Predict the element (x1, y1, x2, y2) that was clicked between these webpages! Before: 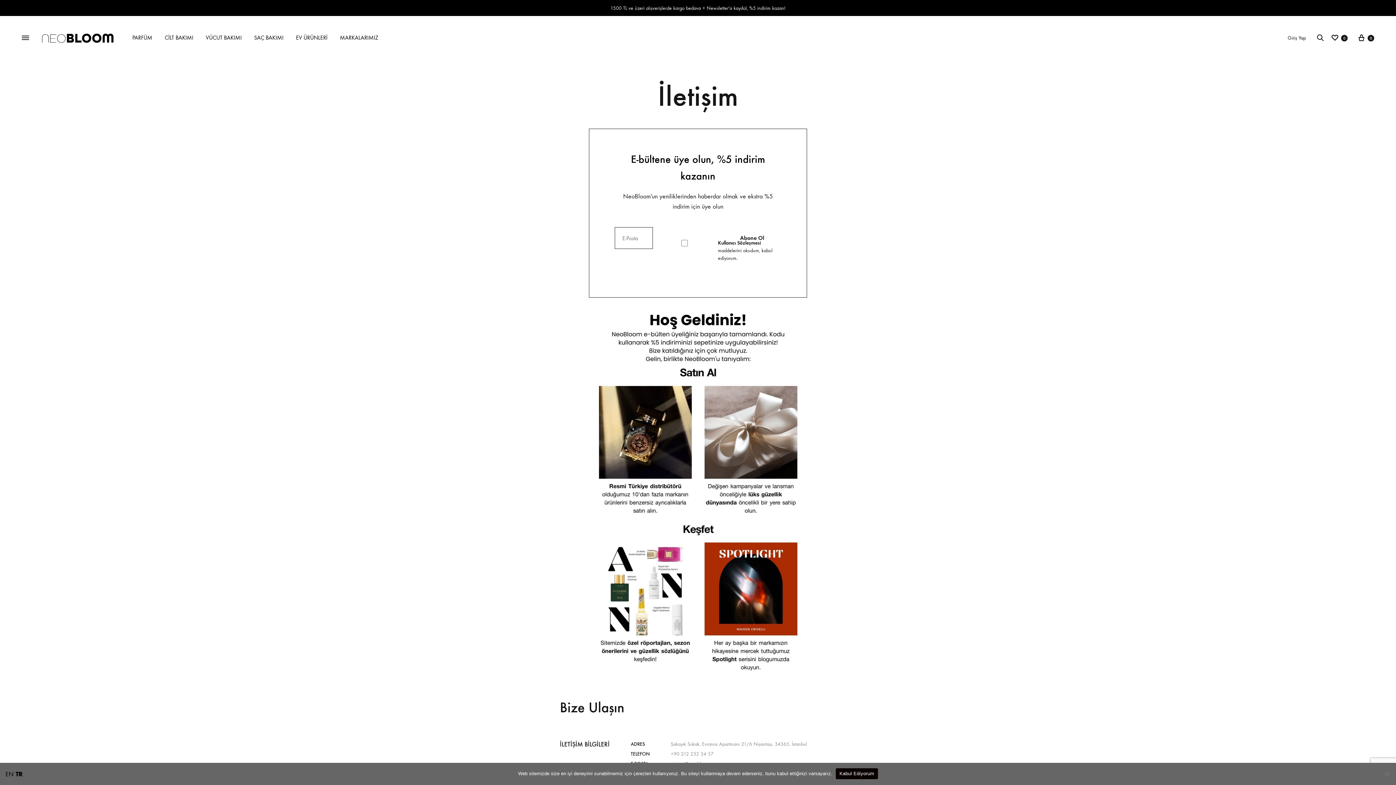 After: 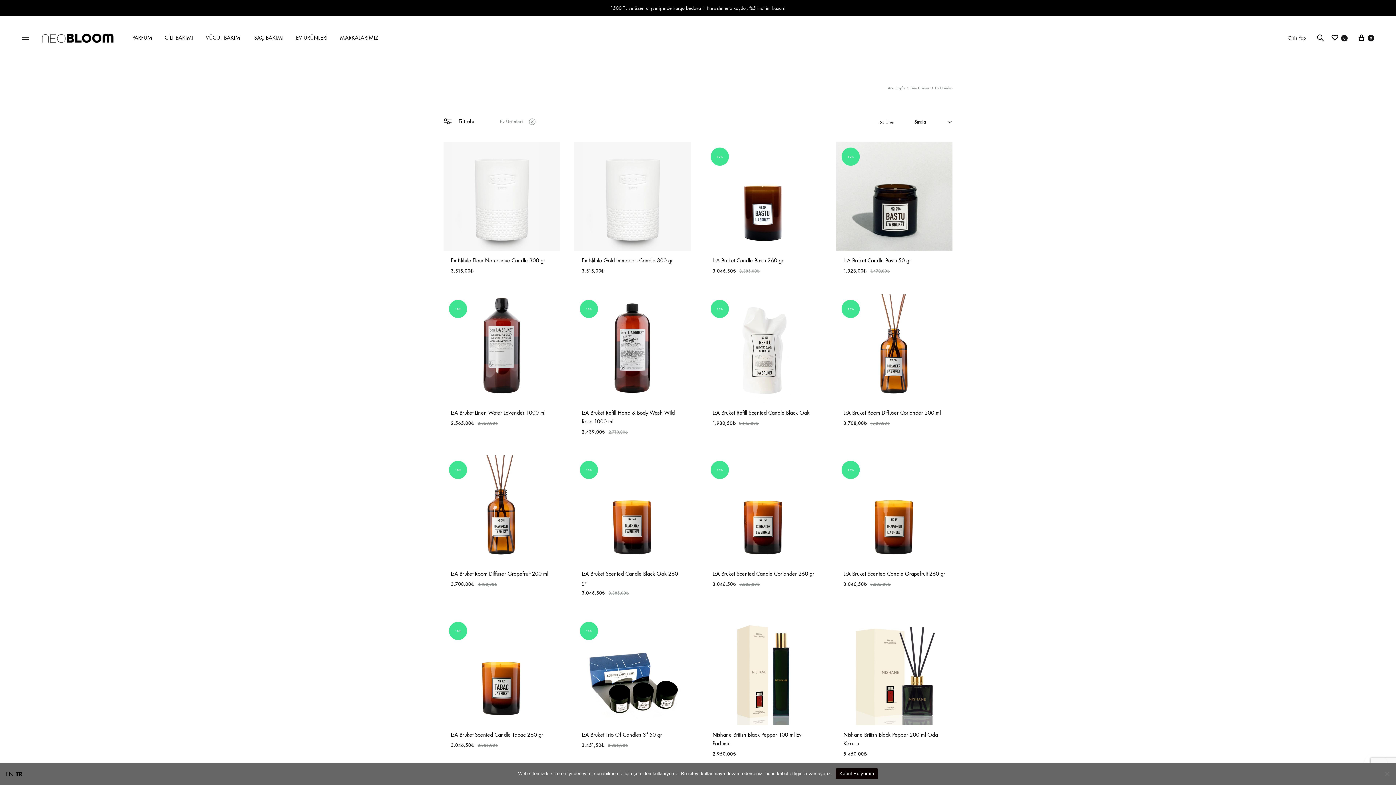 Action: bbox: (296, 33, 327, 42) label: EV ÜRÜNLERİ